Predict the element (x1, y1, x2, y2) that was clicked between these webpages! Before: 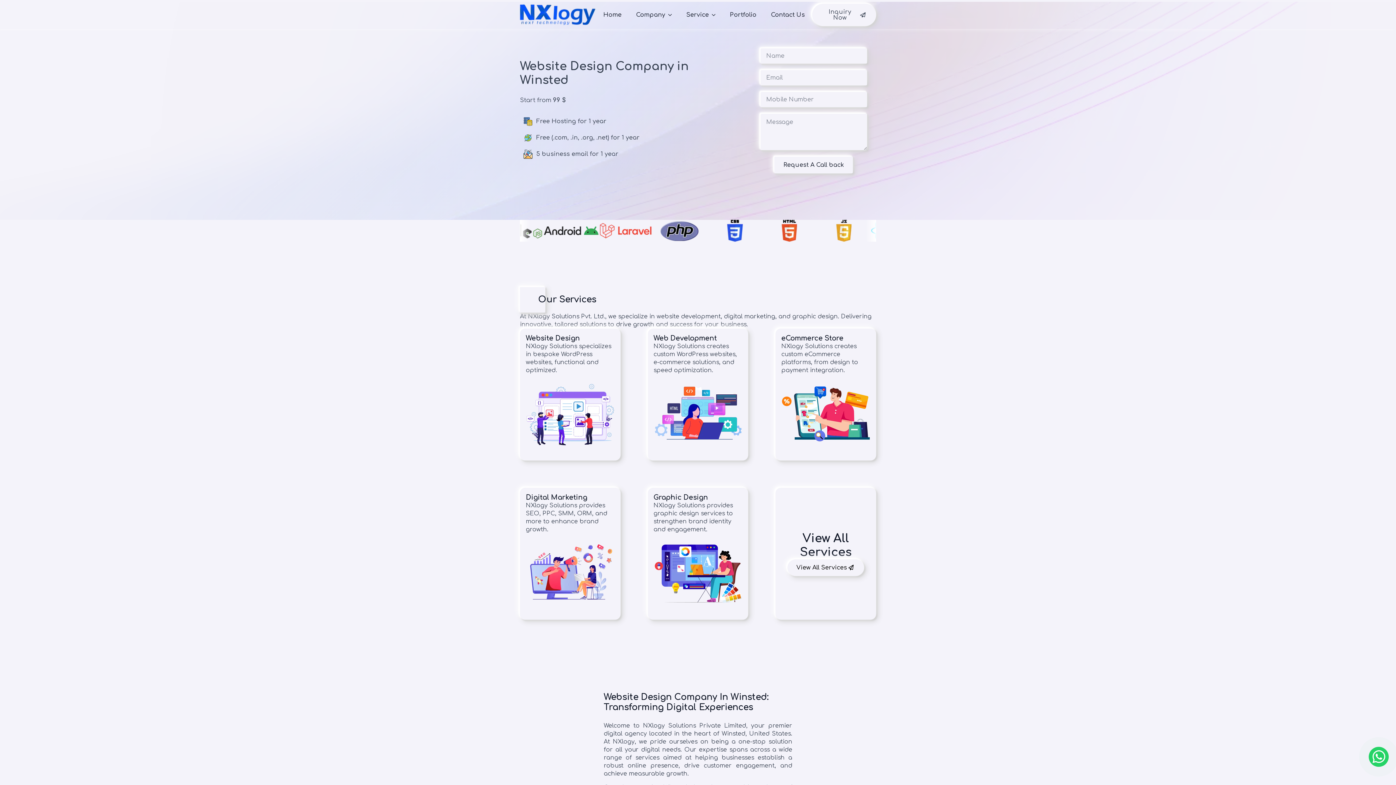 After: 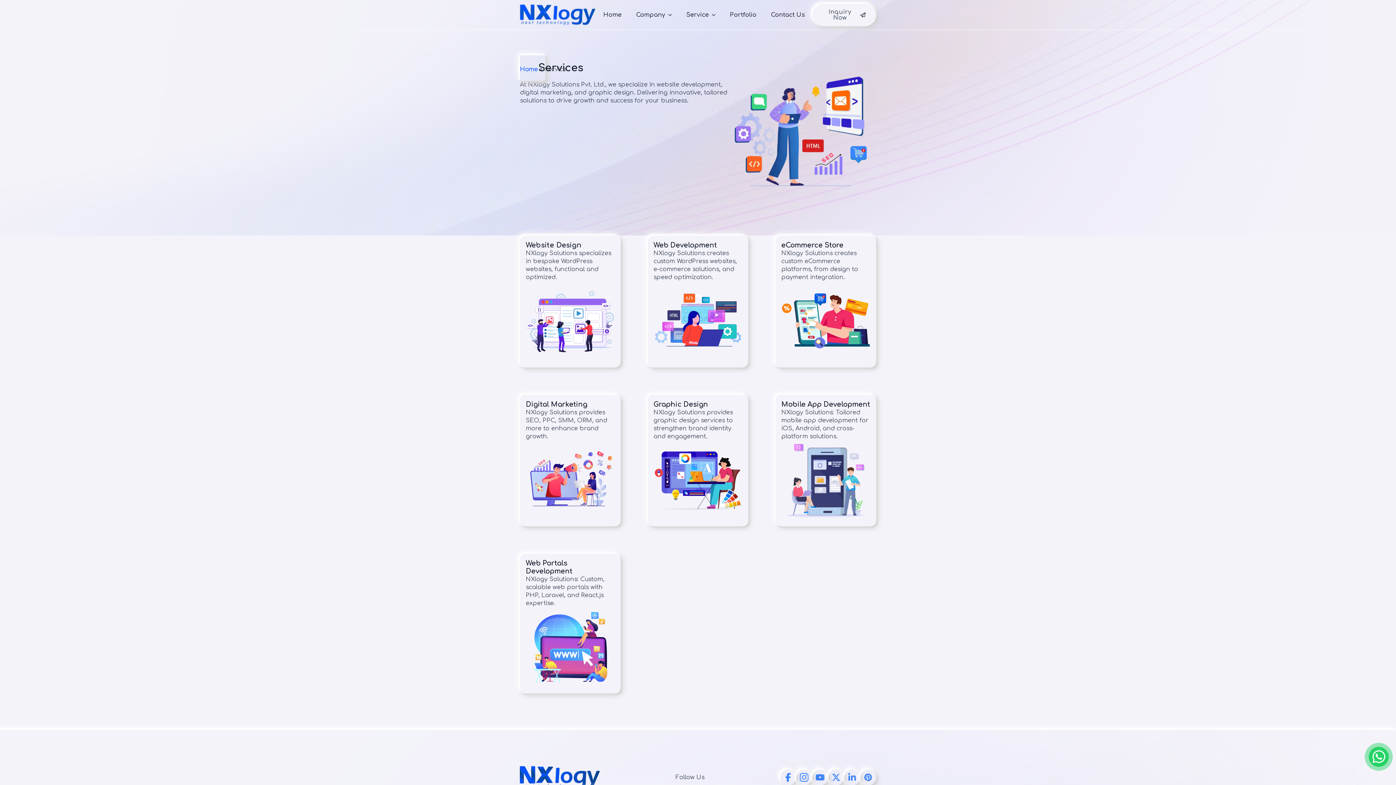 Action: bbox: (787, 559, 864, 576) label: View All Services